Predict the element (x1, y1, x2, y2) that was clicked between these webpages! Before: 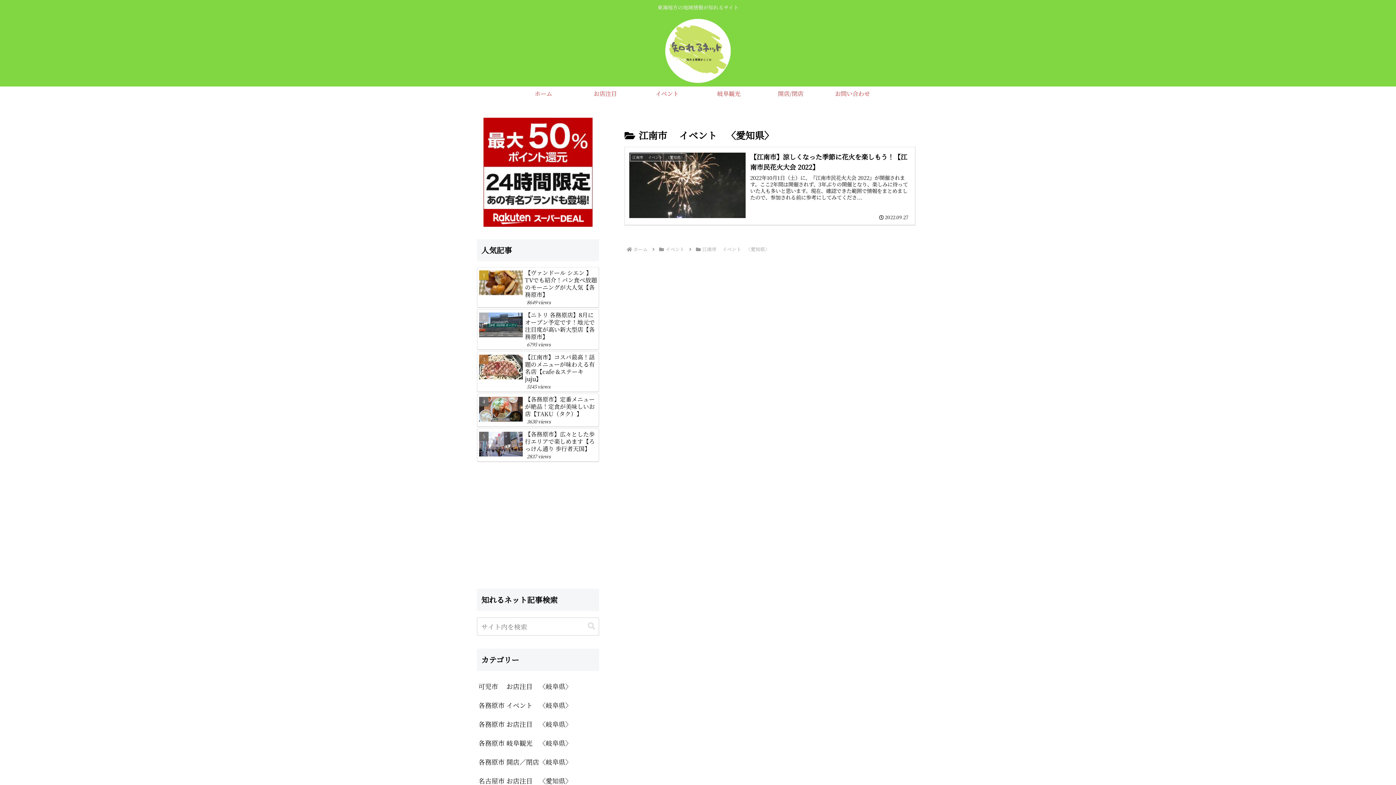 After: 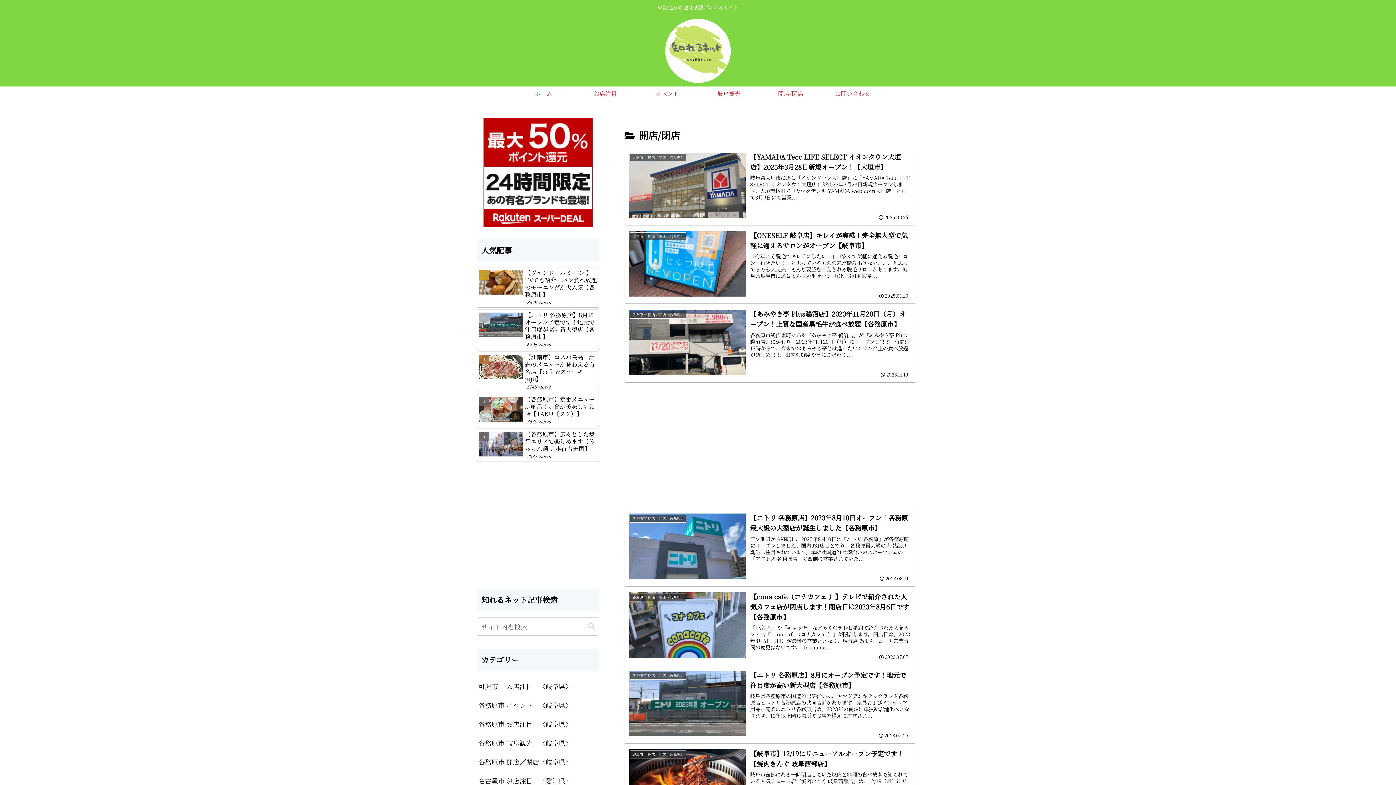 Action: bbox: (760, 86, 821, 101) label: 開店/閉店